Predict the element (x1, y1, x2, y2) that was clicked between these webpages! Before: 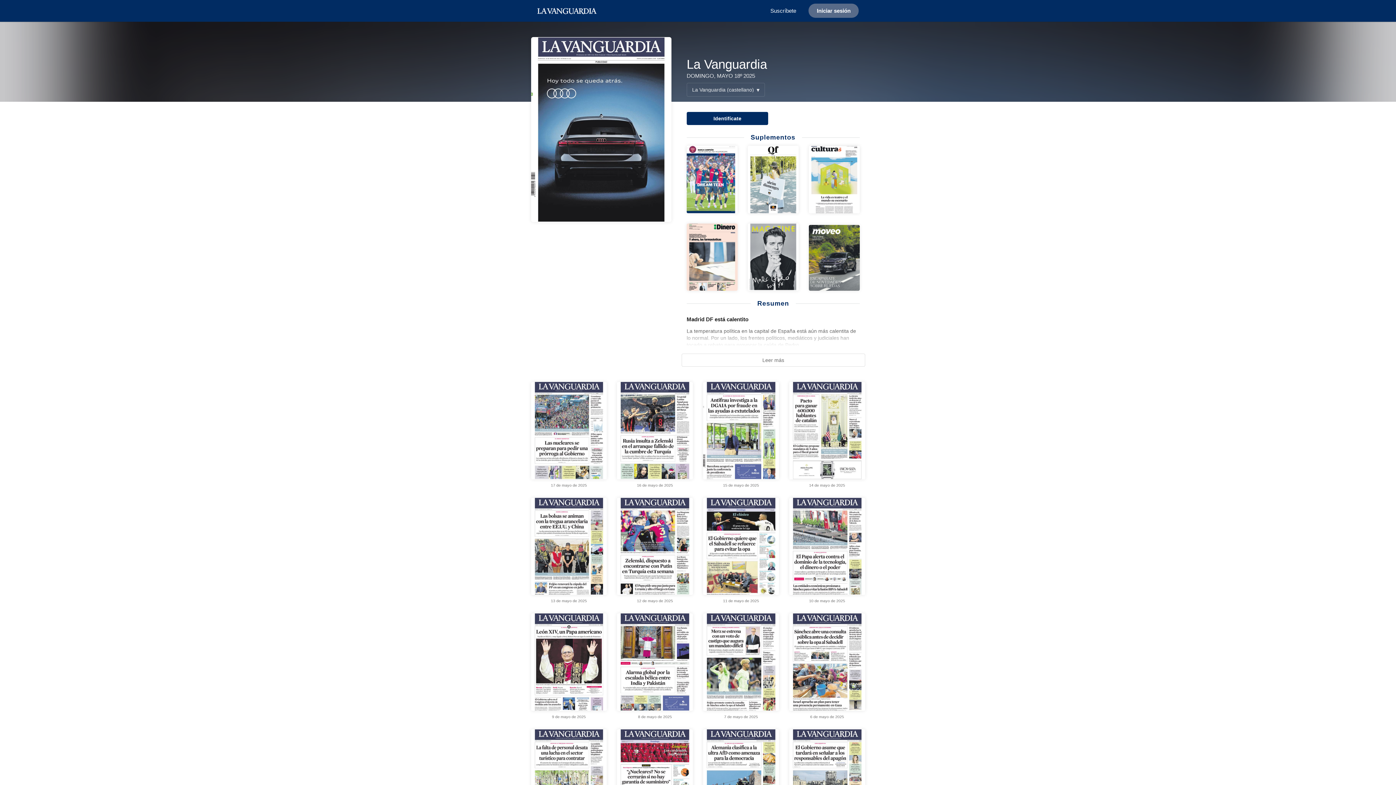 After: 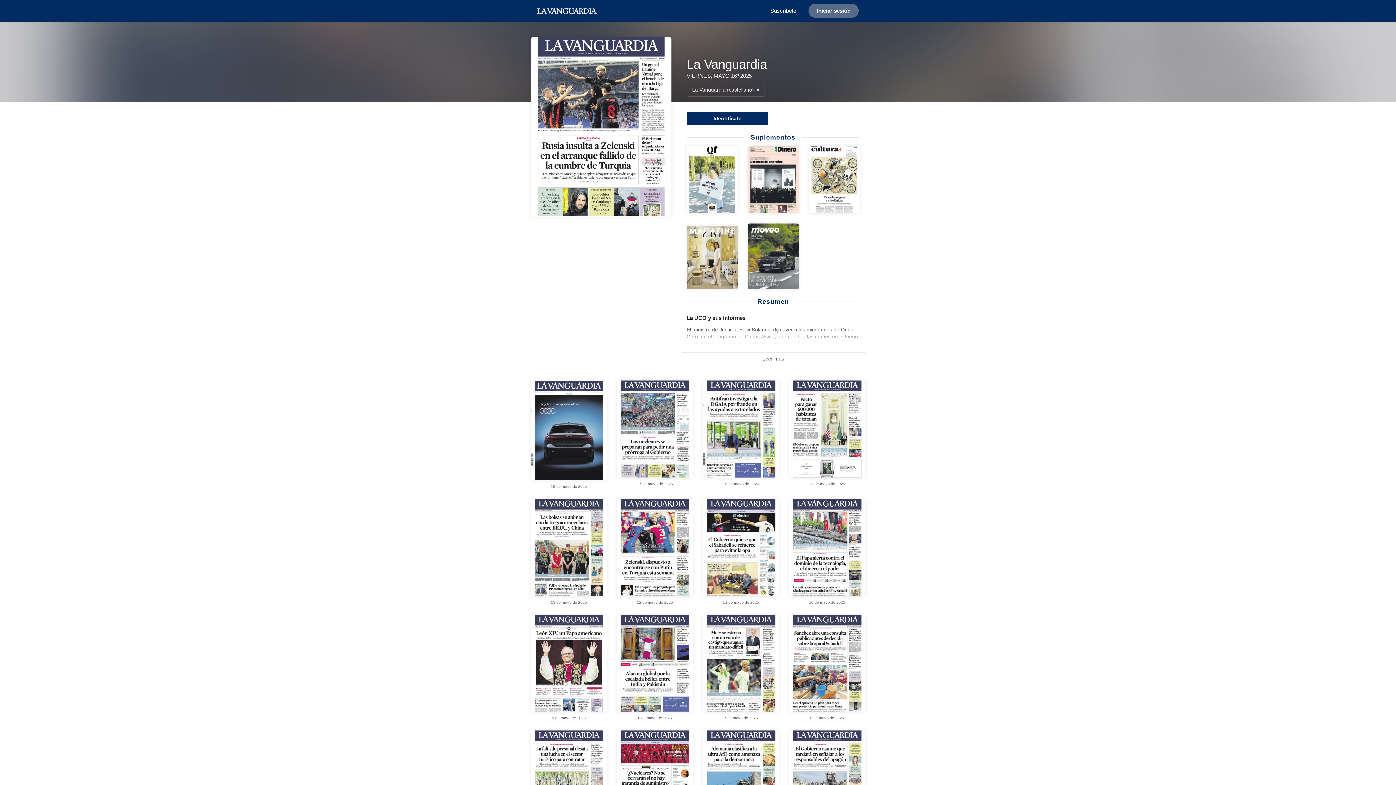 Action: bbox: (617, 382, 693, 479)